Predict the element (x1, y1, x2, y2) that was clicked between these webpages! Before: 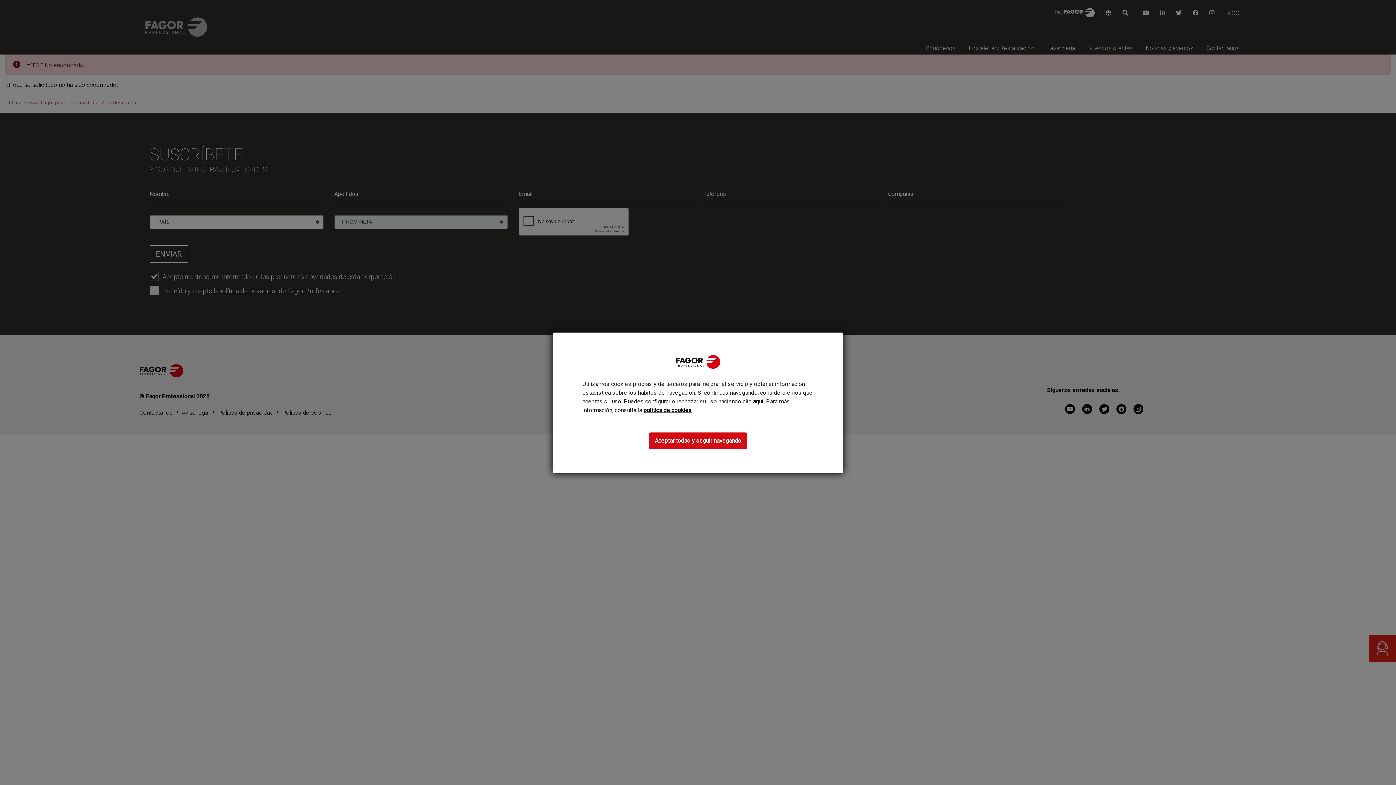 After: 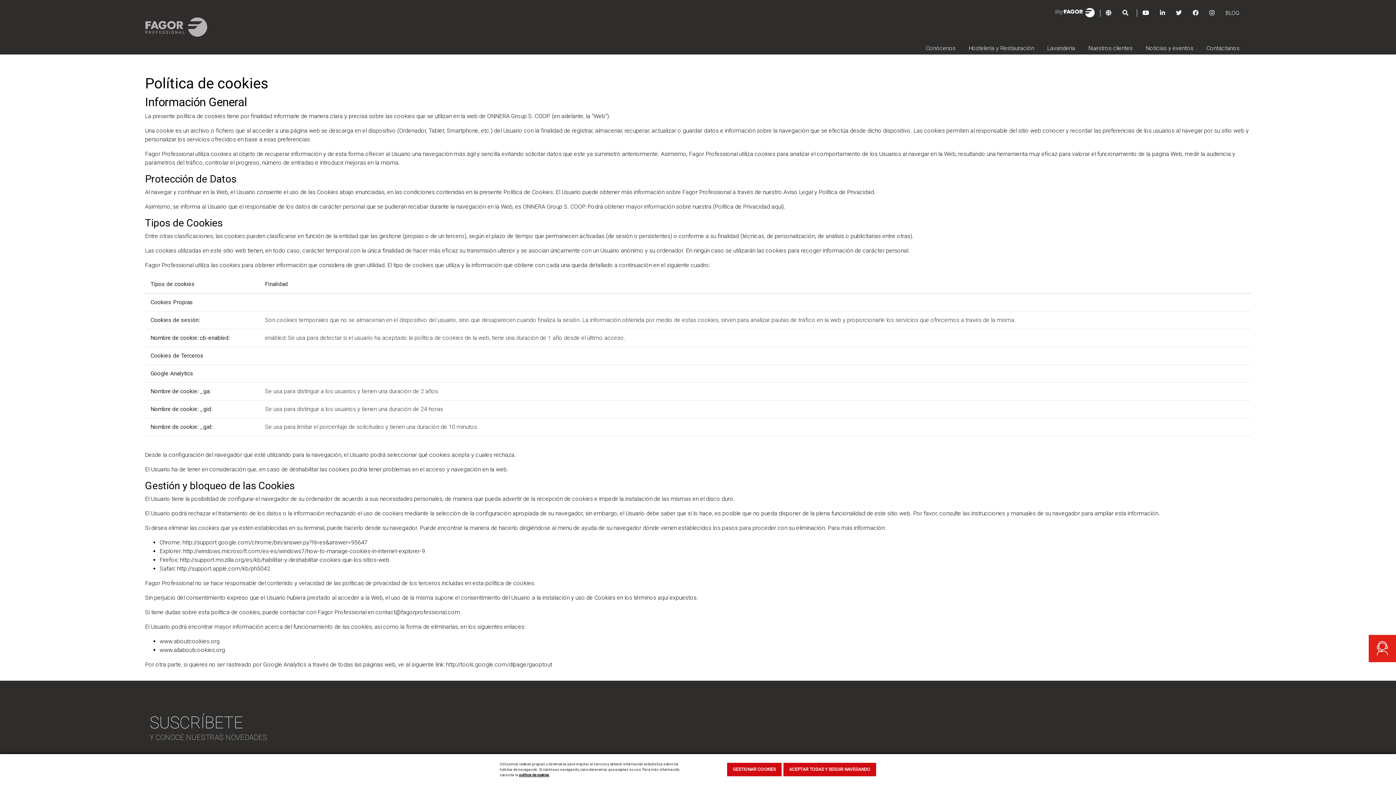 Action: bbox: (643, 406, 692, 414) label: política de cookies